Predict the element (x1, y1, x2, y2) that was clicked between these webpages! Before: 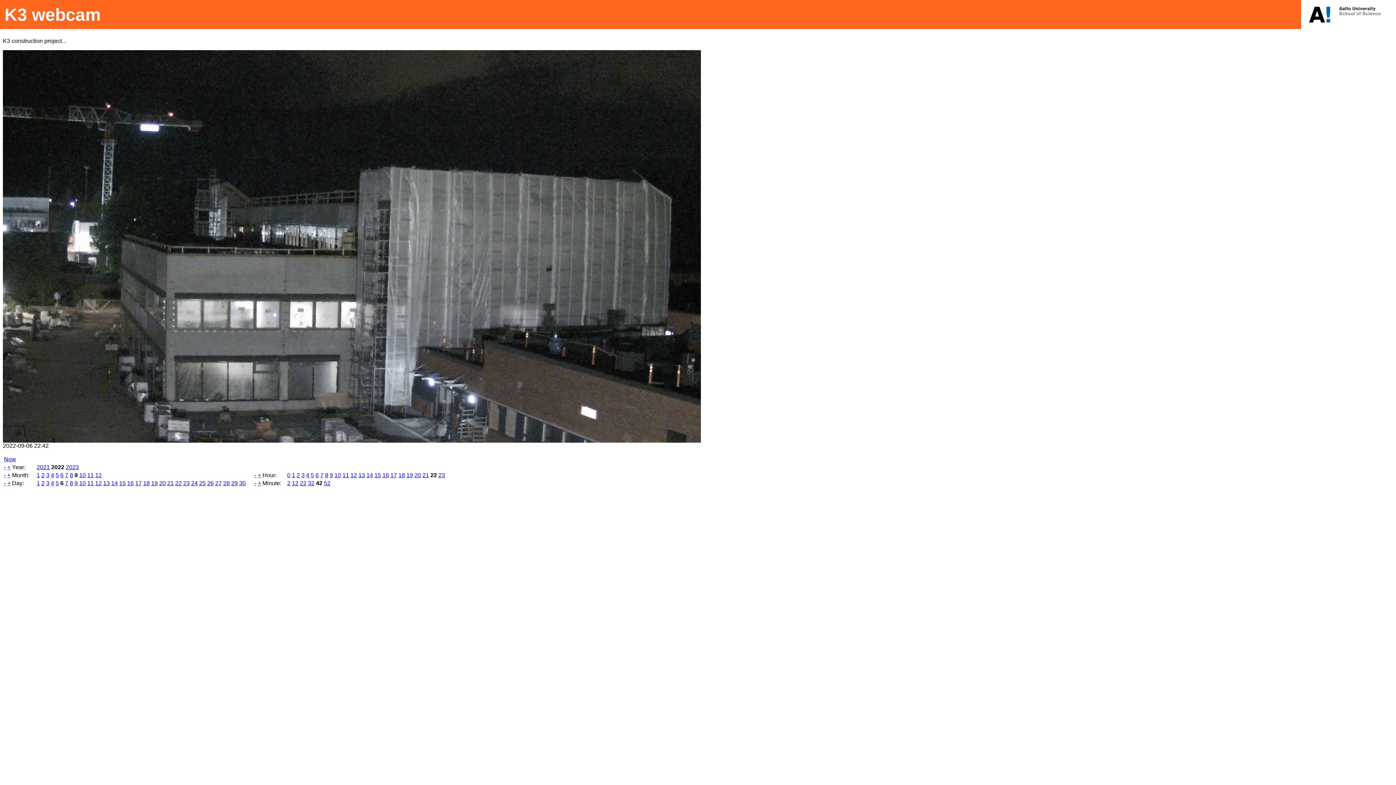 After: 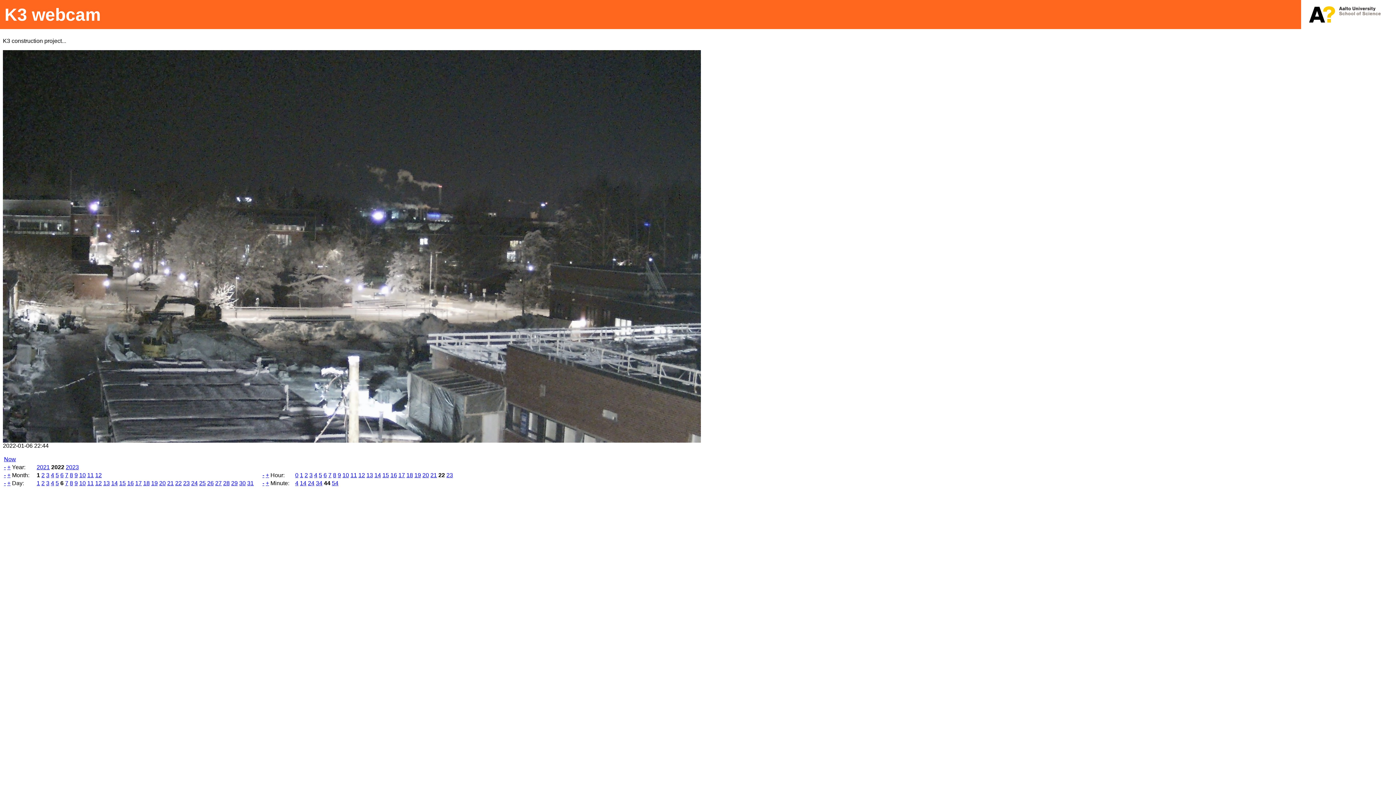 Action: bbox: (36, 472, 40, 478) label: 1